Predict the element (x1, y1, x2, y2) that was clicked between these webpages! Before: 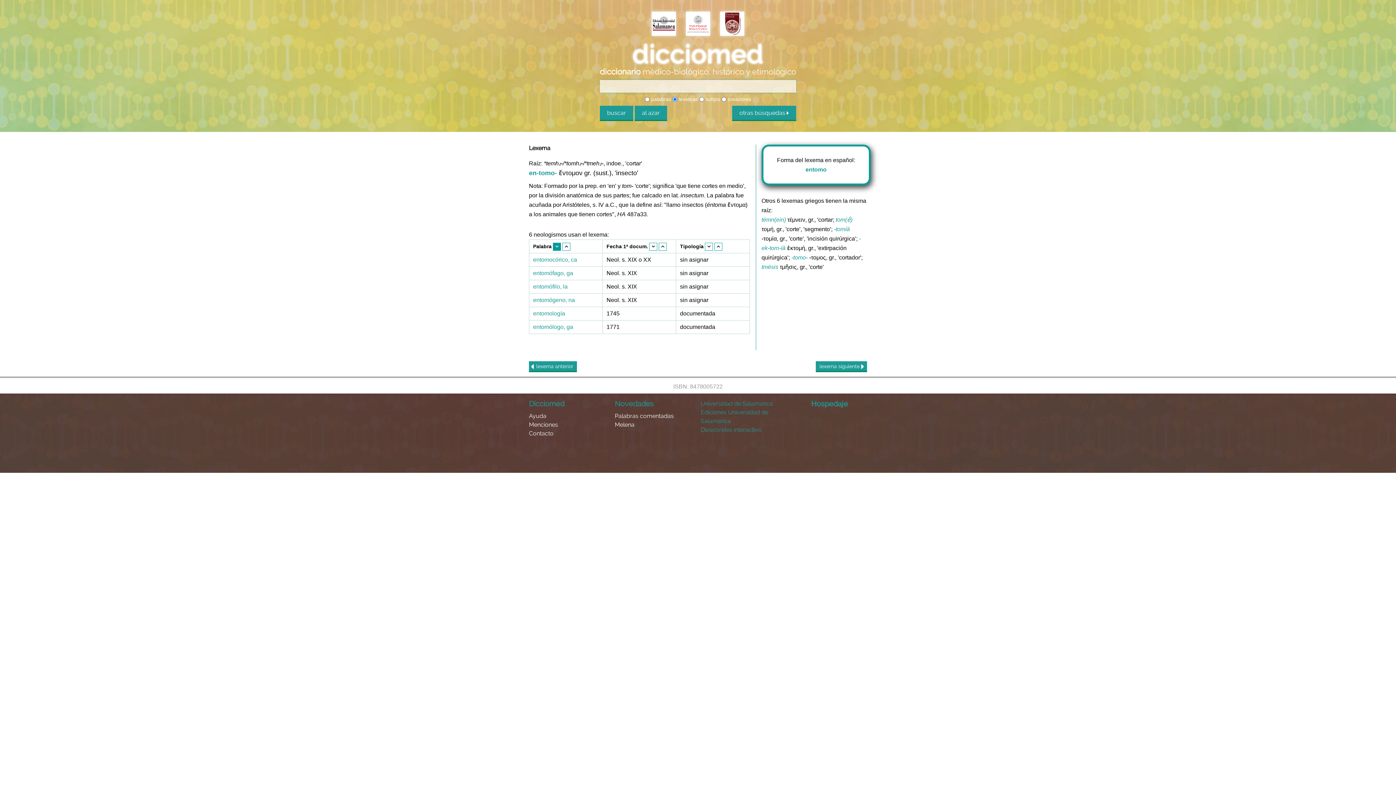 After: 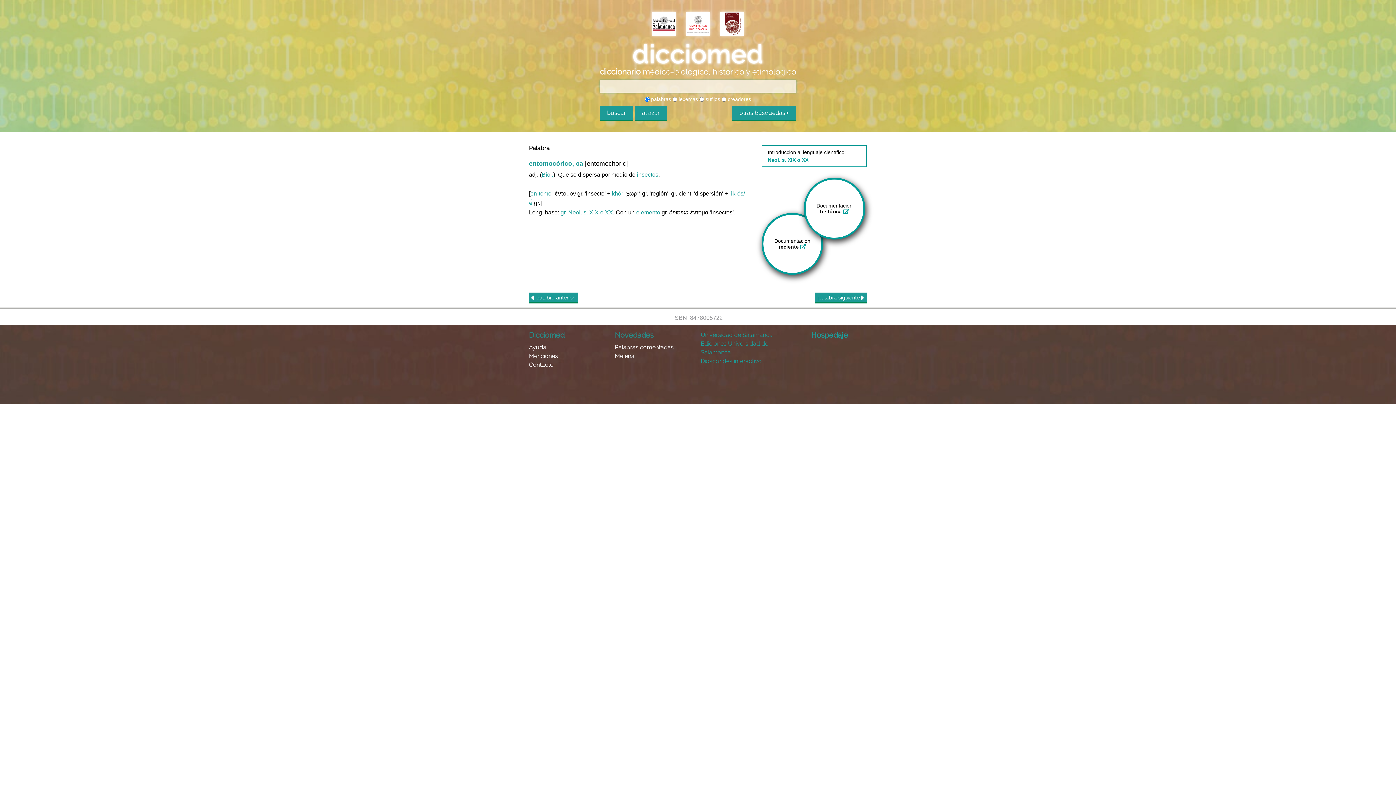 Action: bbox: (533, 256, 577, 263) label: entomocórico, ca